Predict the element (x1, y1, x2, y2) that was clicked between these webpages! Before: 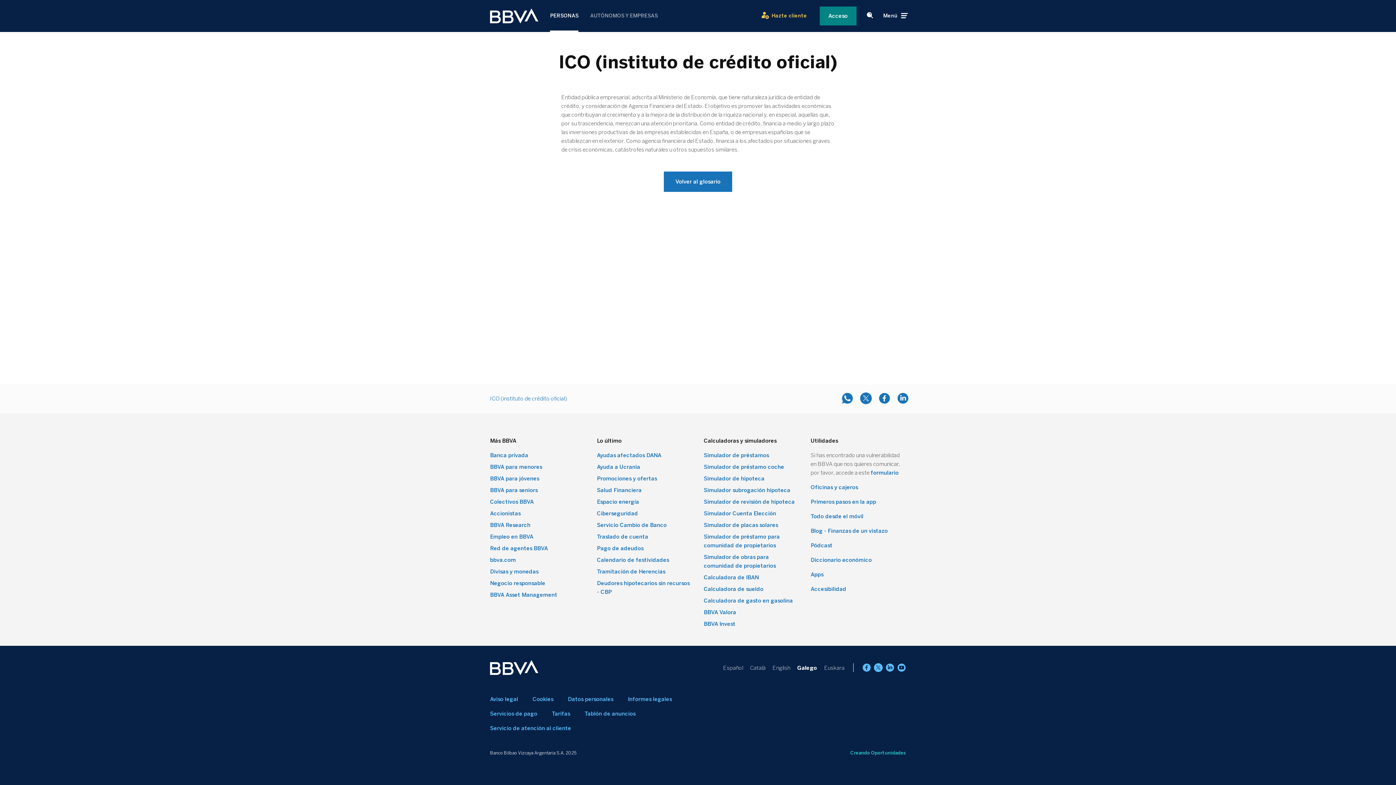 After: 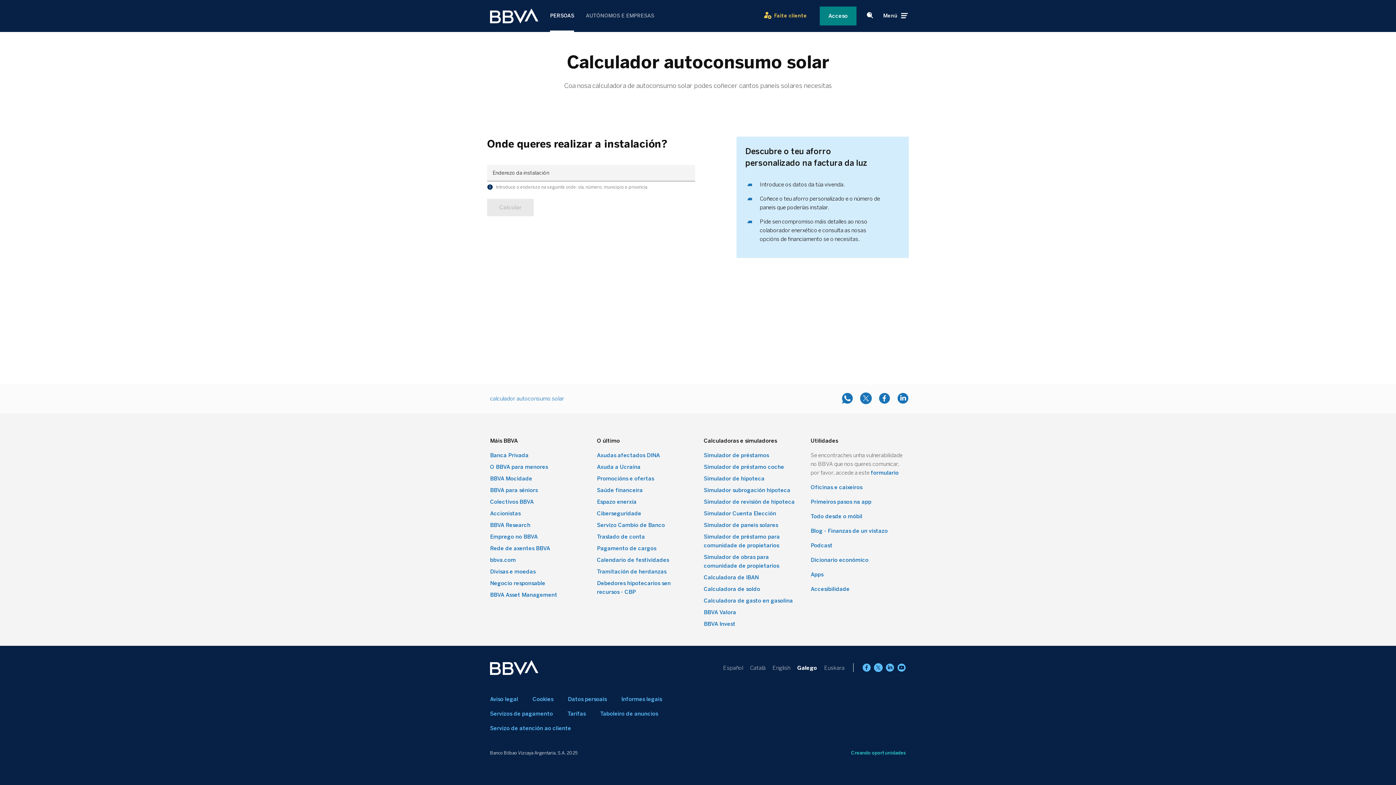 Action: label: Simulador de placas solares bbox: (704, 521, 778, 529)